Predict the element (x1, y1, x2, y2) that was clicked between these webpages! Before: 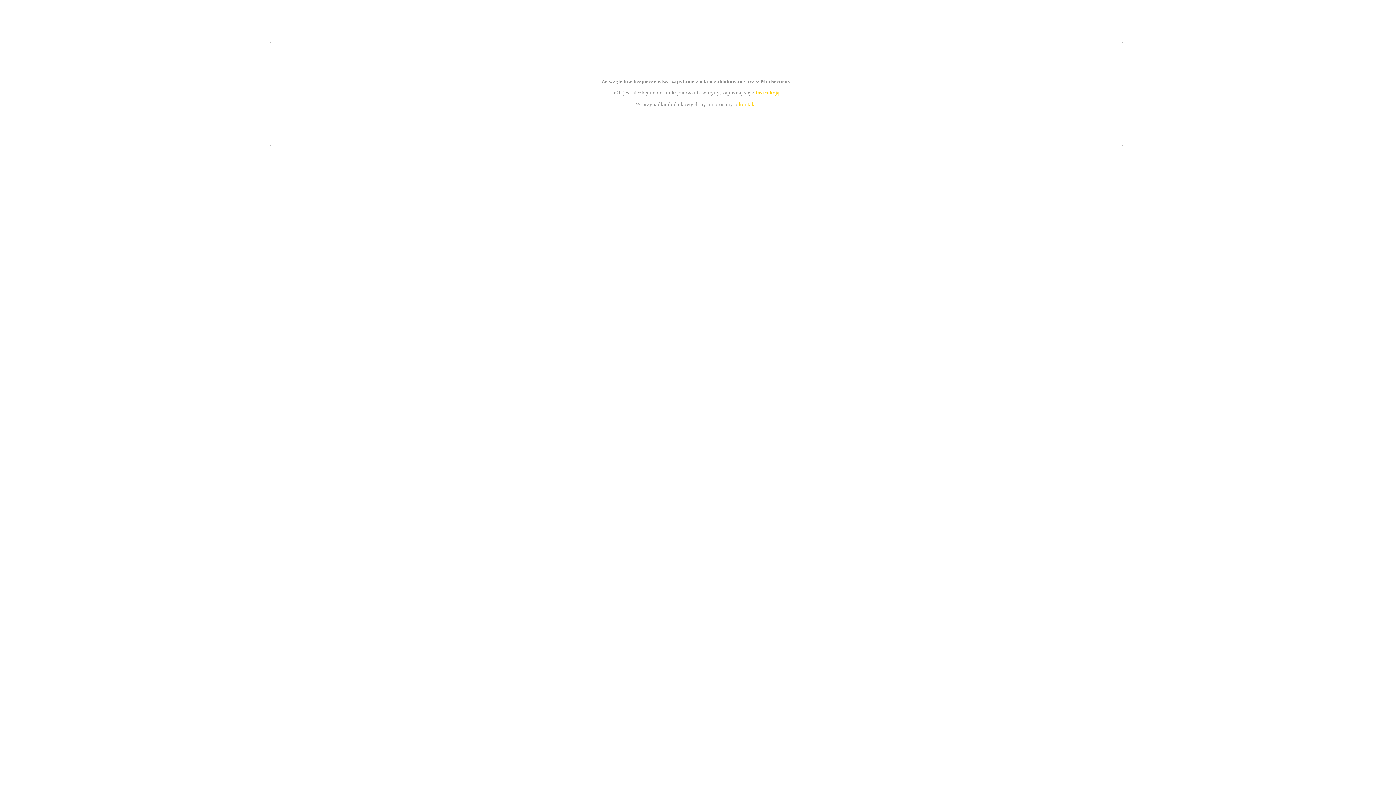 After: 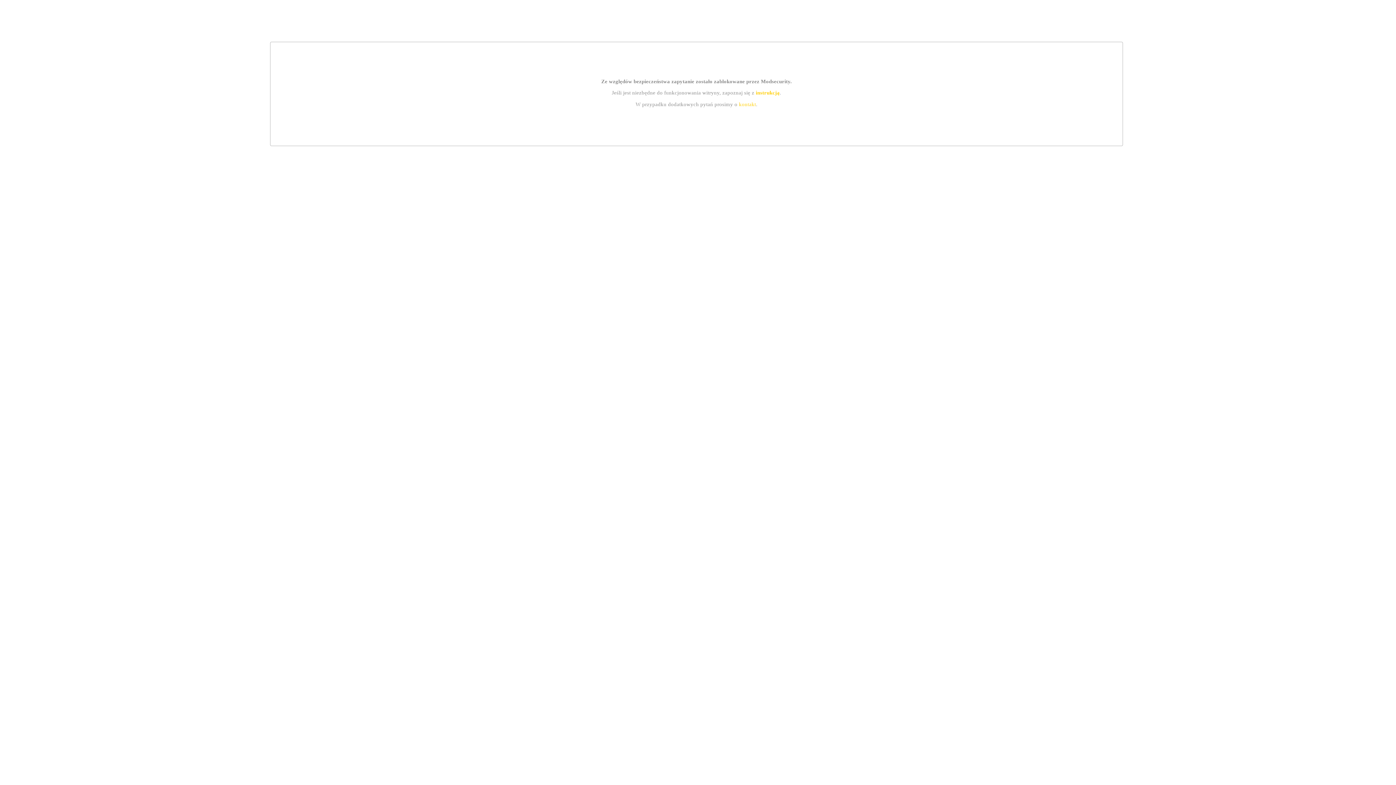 Action: bbox: (755, 89, 779, 95) label: instrukcją